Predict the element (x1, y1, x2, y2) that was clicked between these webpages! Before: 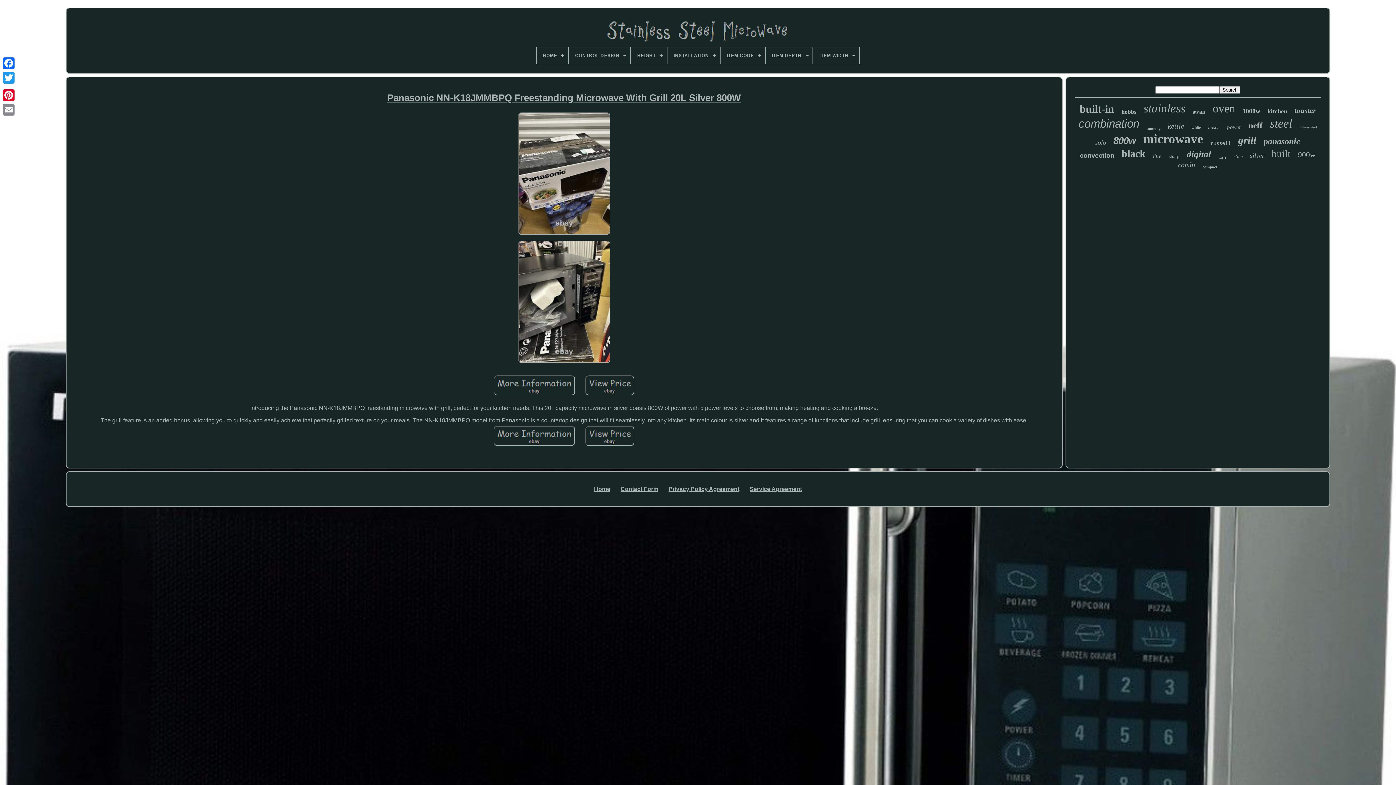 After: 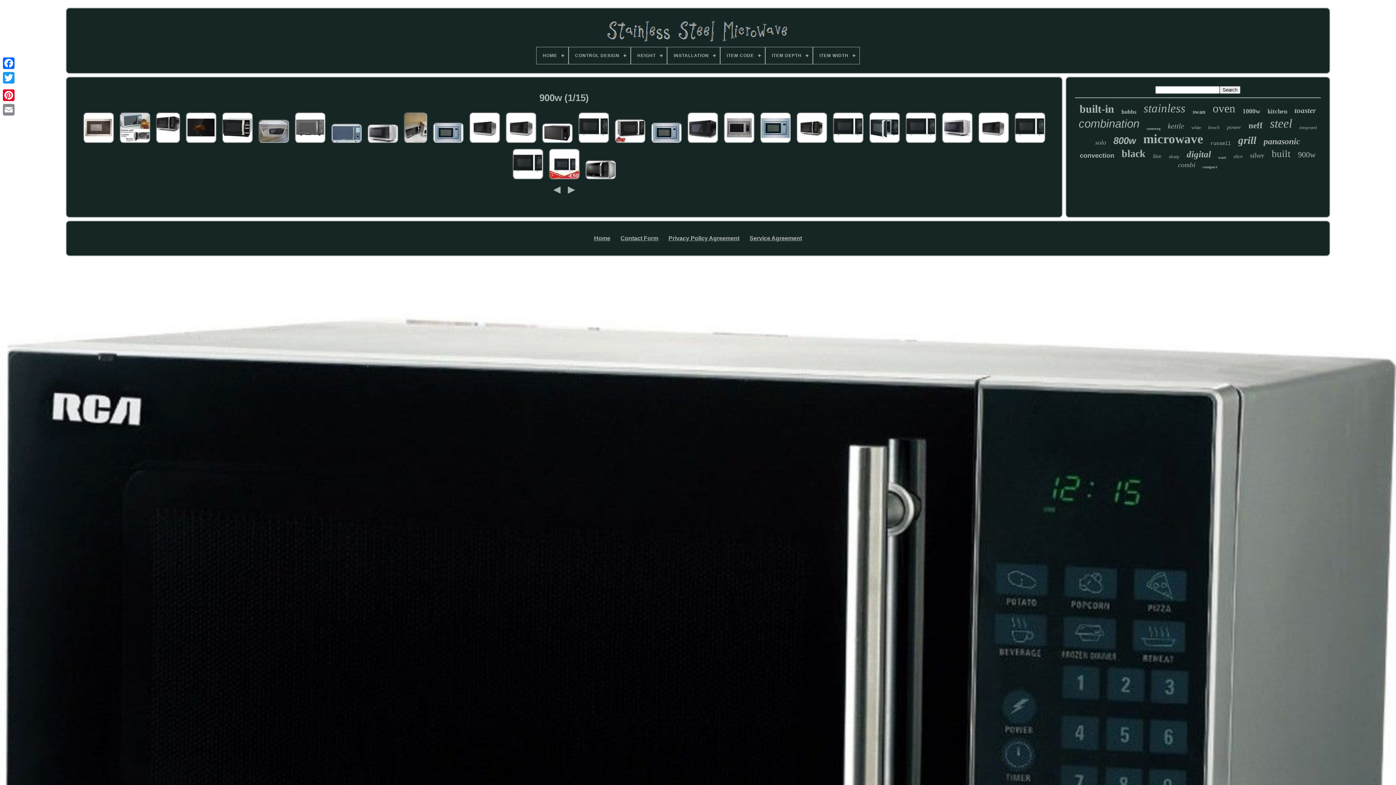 Action: label: 900w bbox: (1298, 150, 1316, 159)